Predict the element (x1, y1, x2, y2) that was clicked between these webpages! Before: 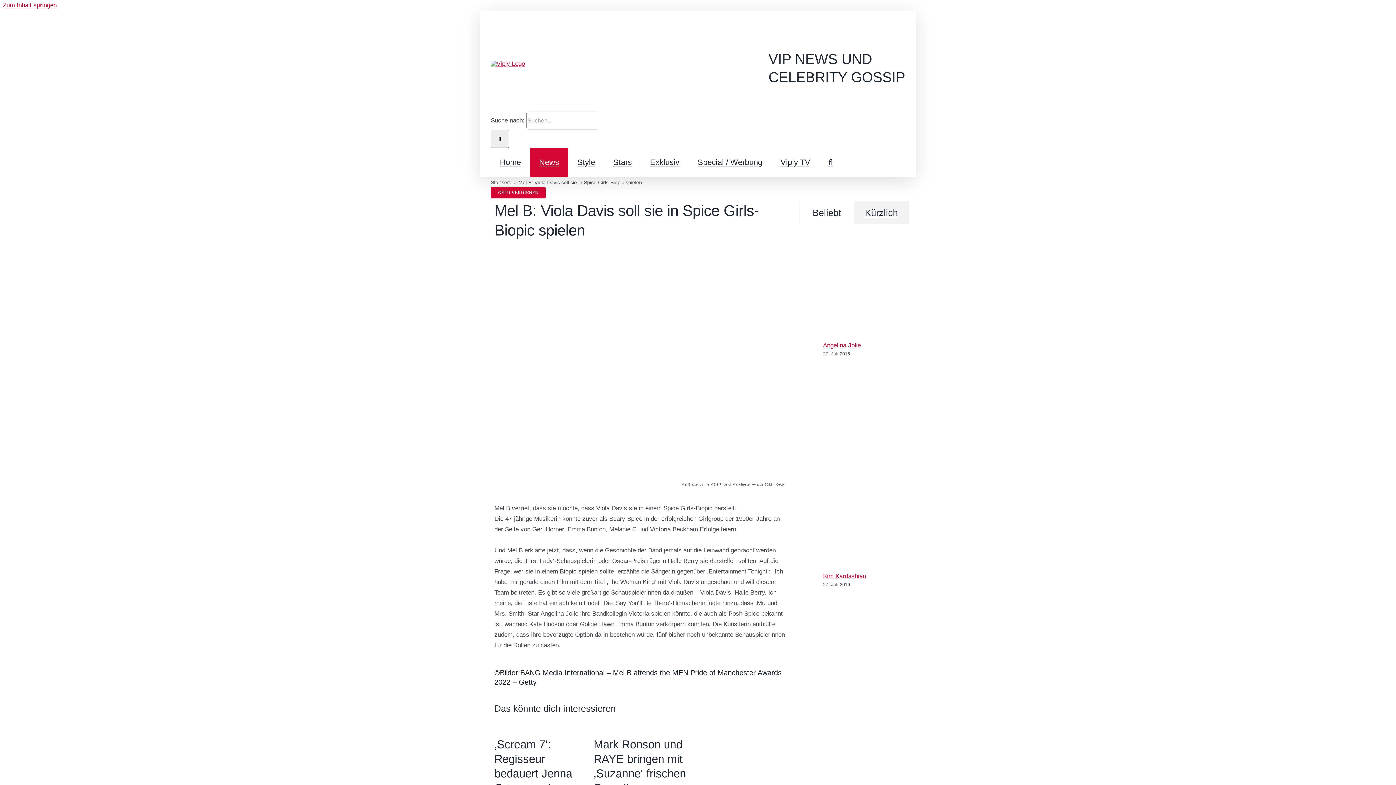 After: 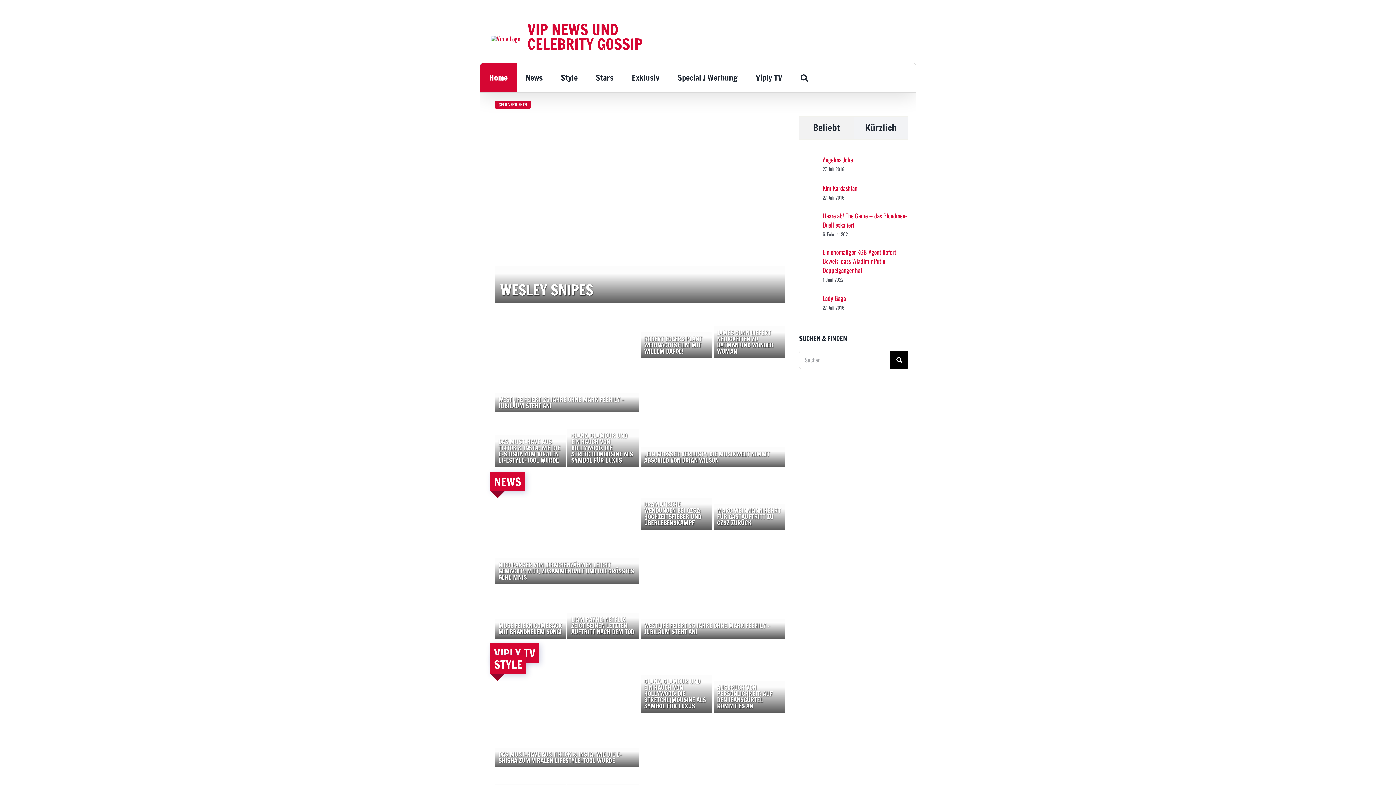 Action: label: Home bbox: (490, 148, 530, 177)